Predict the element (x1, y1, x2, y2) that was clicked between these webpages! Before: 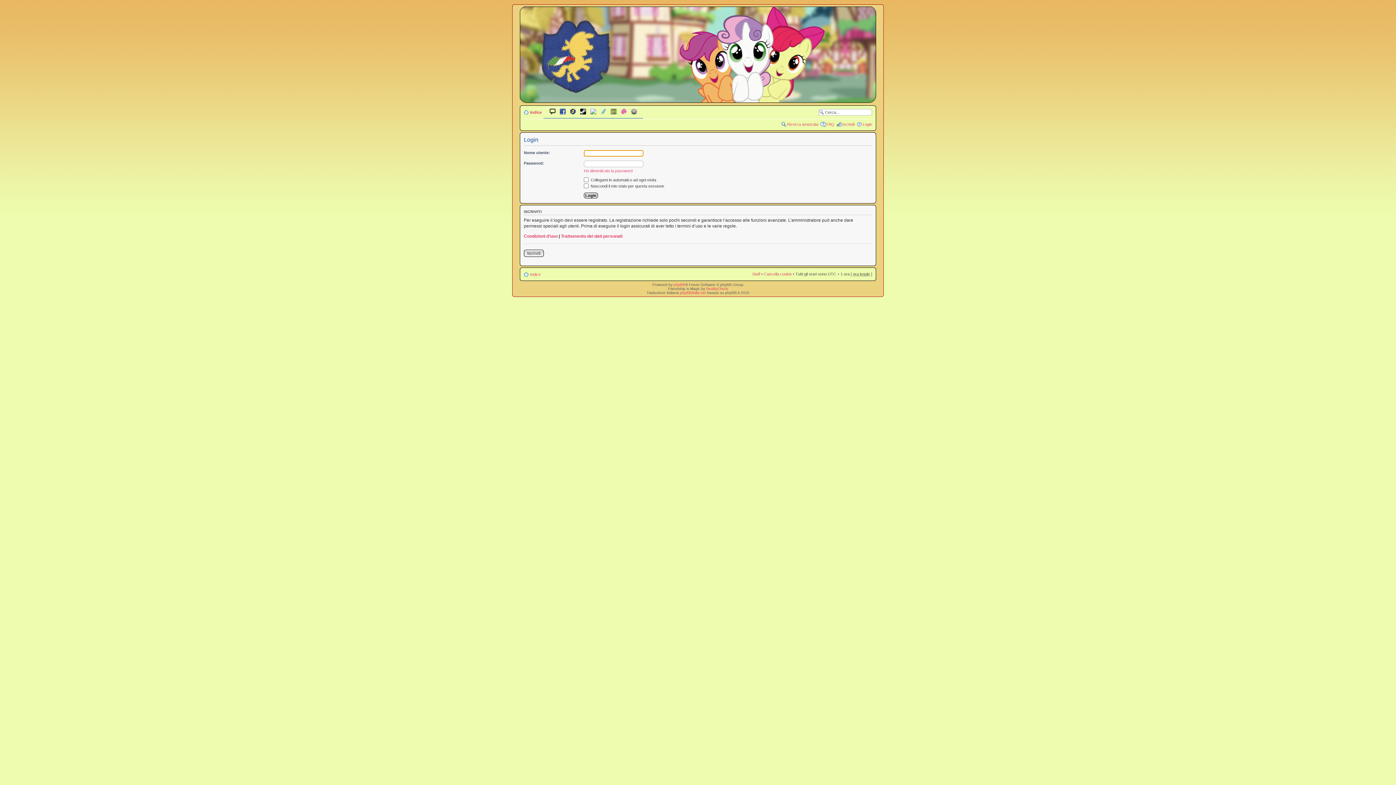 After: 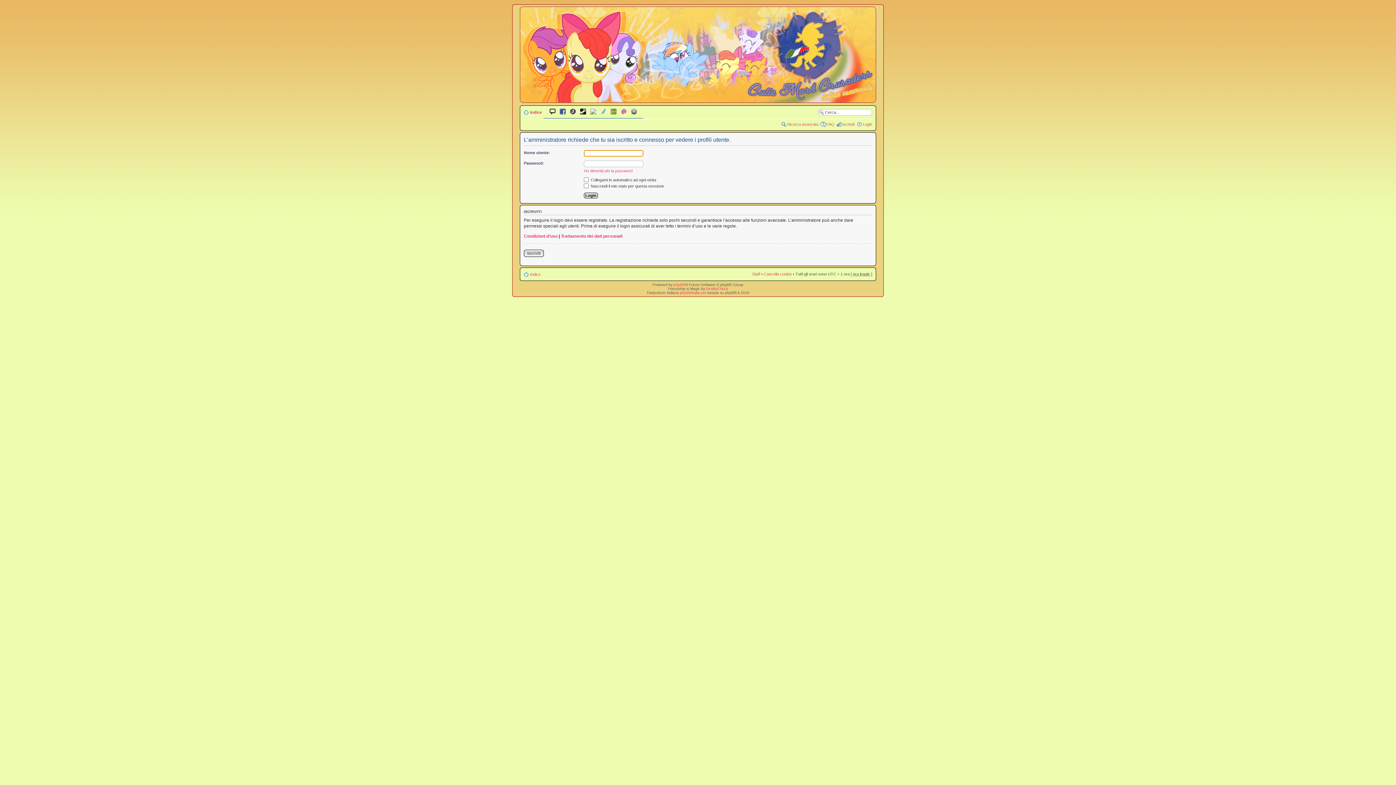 Action: bbox: (706, 286, 728, 290) label: RealityCheck